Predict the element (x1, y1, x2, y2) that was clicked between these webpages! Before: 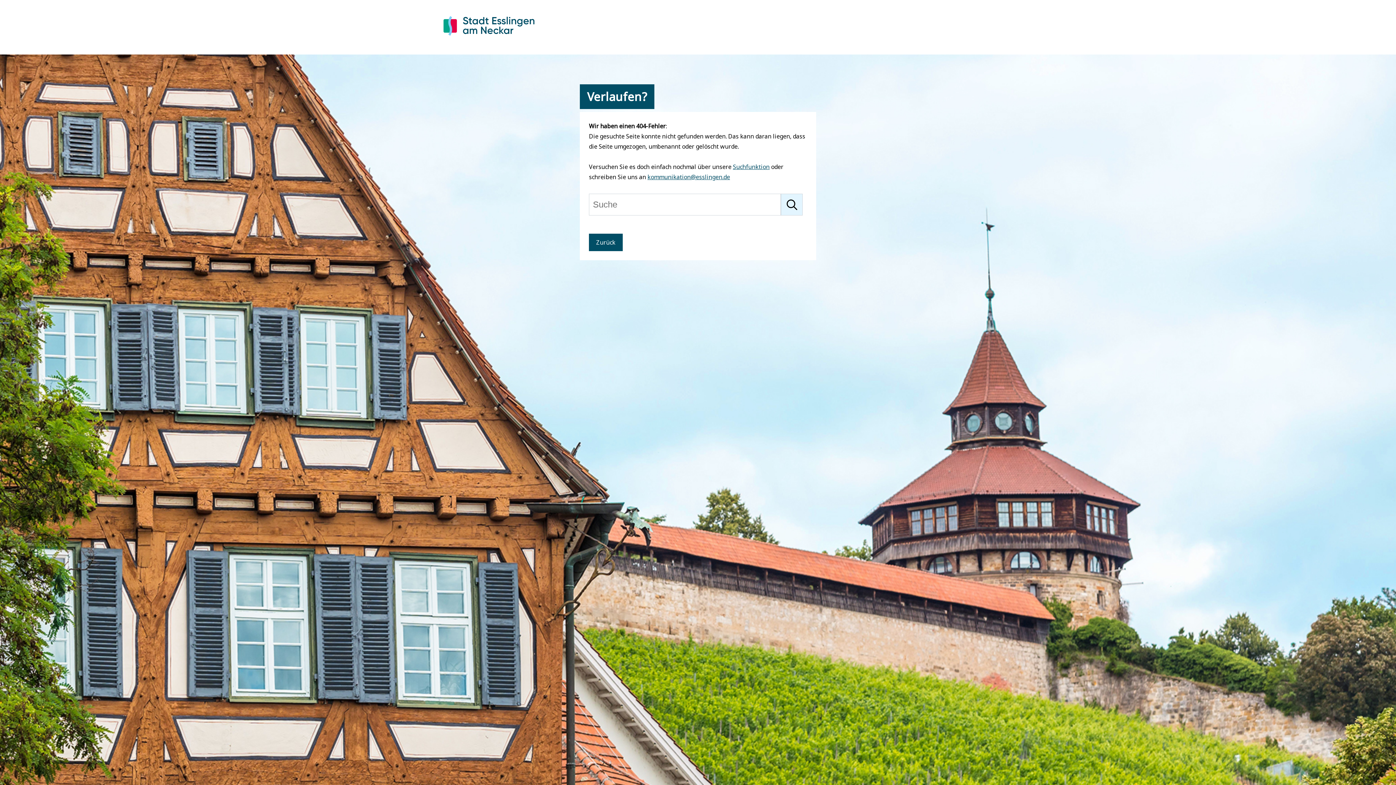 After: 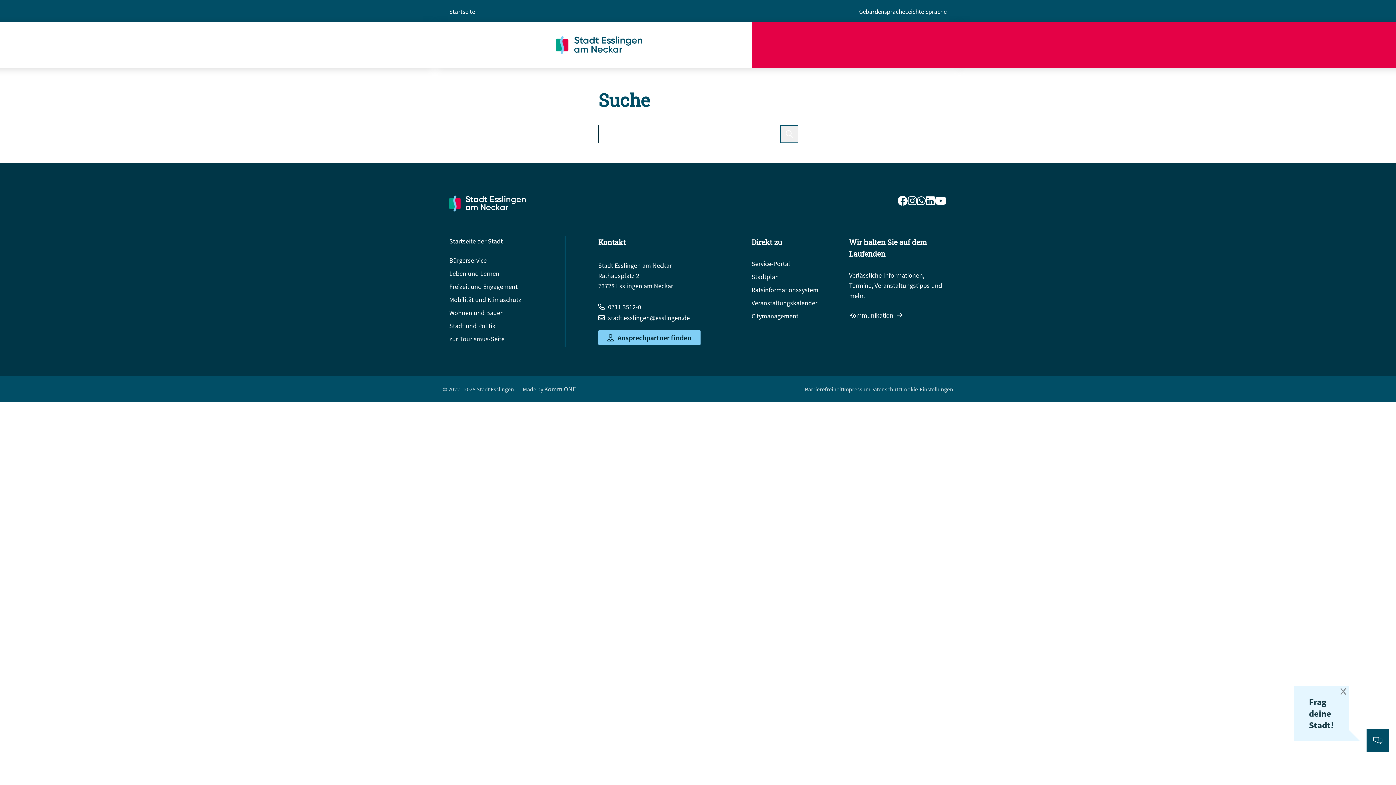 Action: bbox: (781, 193, 802, 215) label: Suche starten